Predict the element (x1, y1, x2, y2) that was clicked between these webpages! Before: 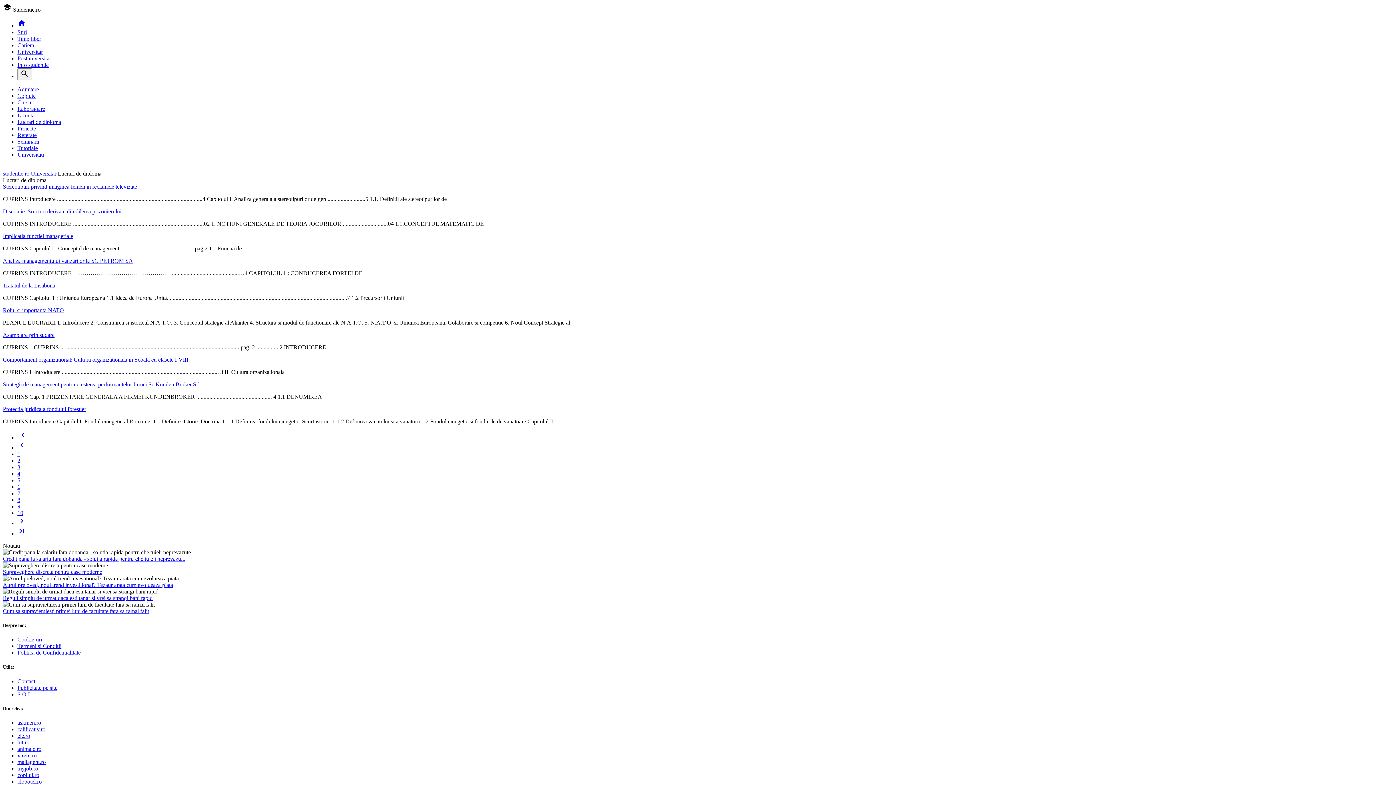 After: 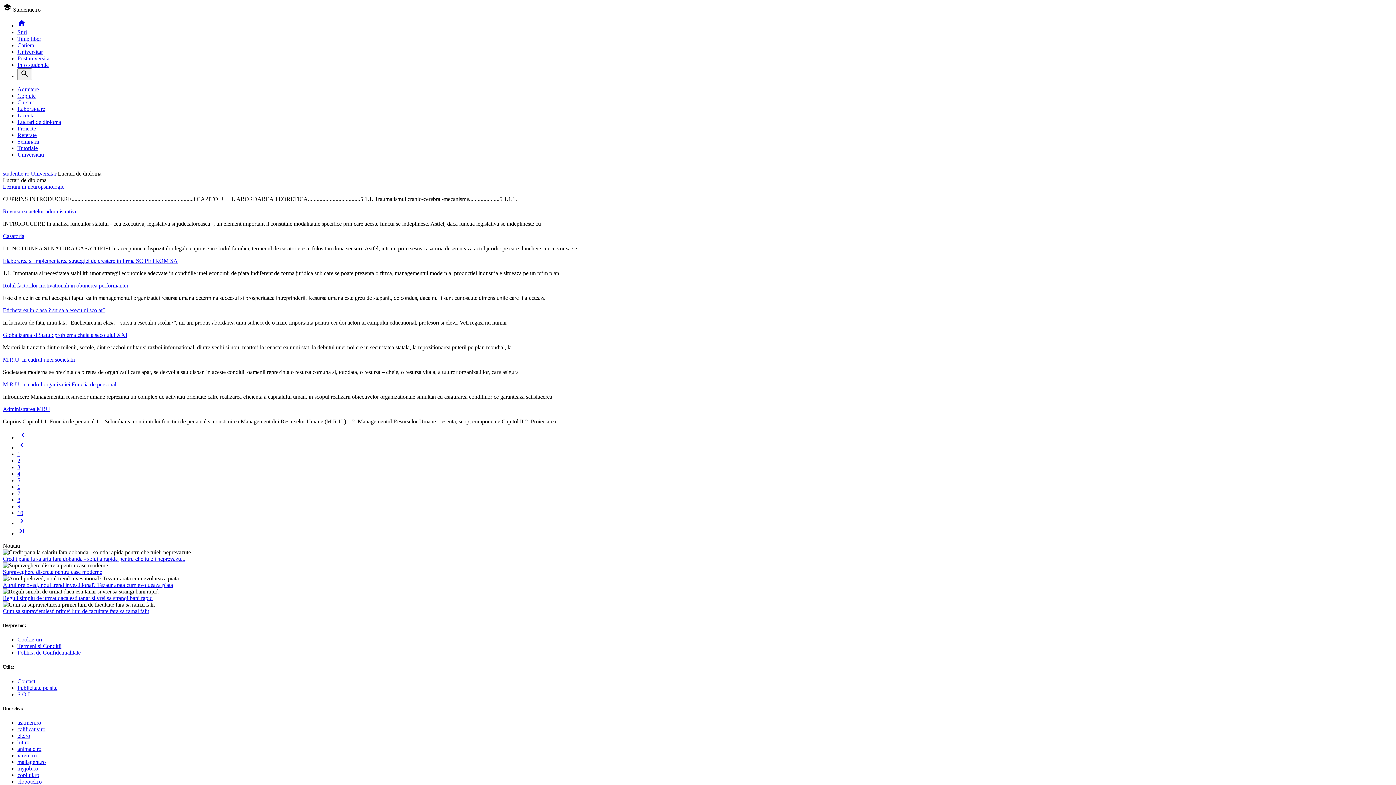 Action: bbox: (17, 510, 23, 516) label: 10